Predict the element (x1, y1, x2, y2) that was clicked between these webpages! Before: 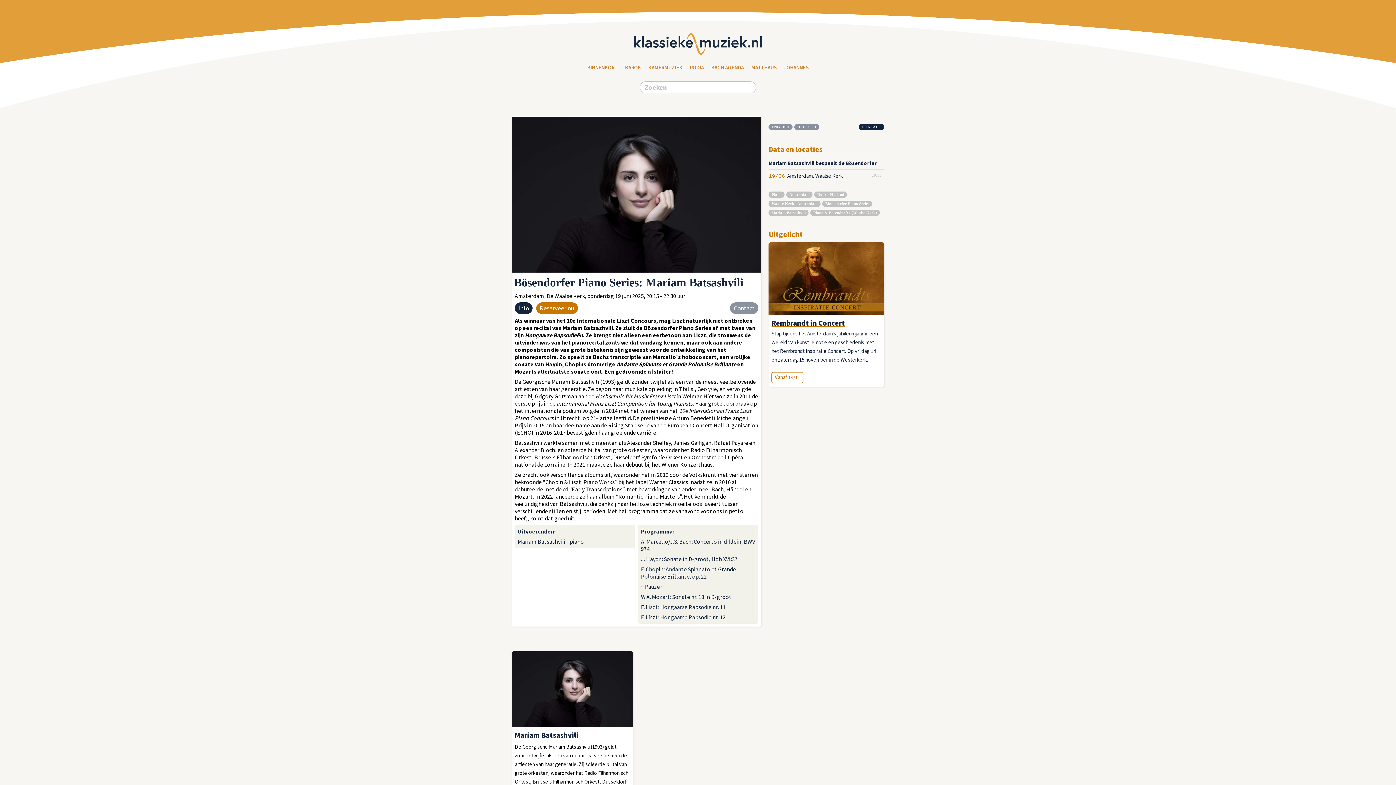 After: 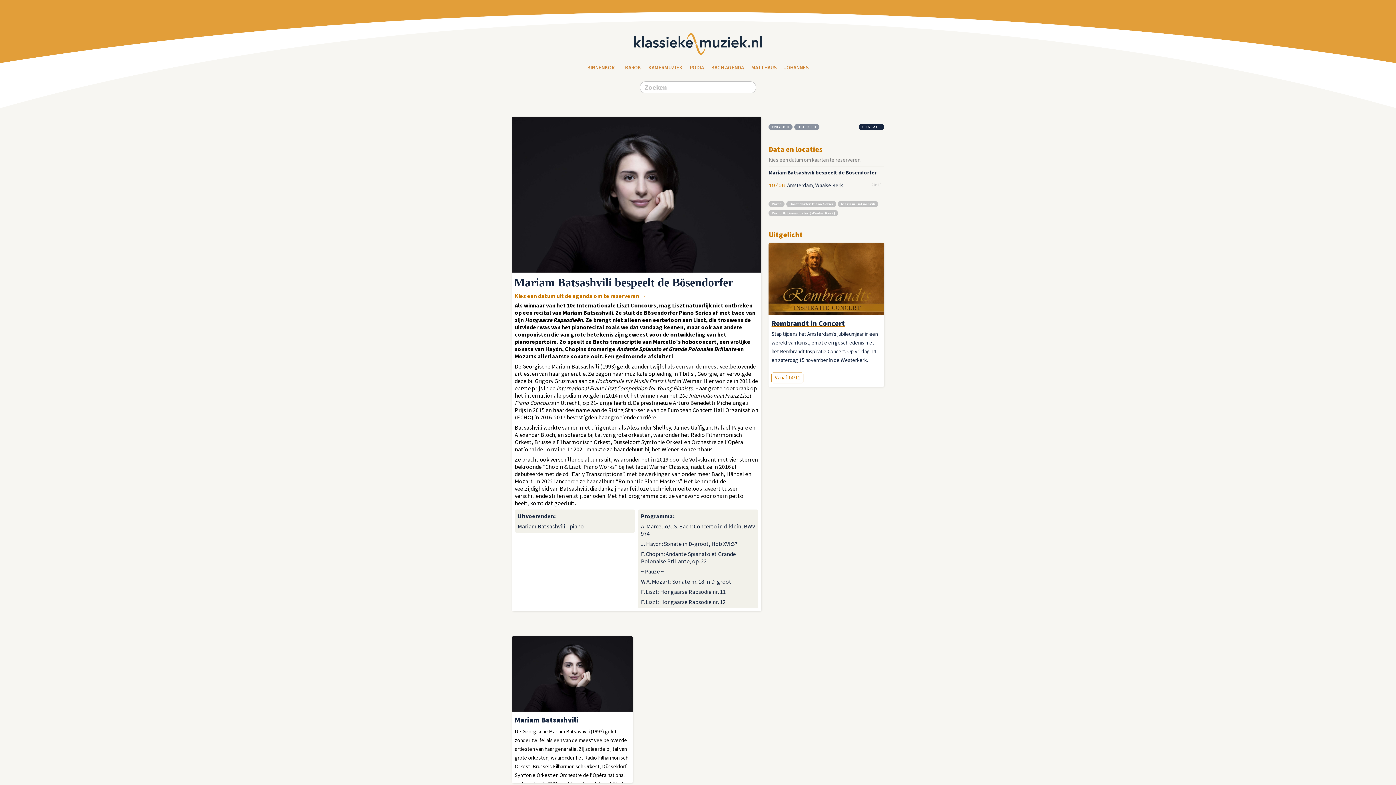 Action: bbox: (768, 160, 876, 166) label: Mariam Batsashvili bespeelt de Bösendorfer